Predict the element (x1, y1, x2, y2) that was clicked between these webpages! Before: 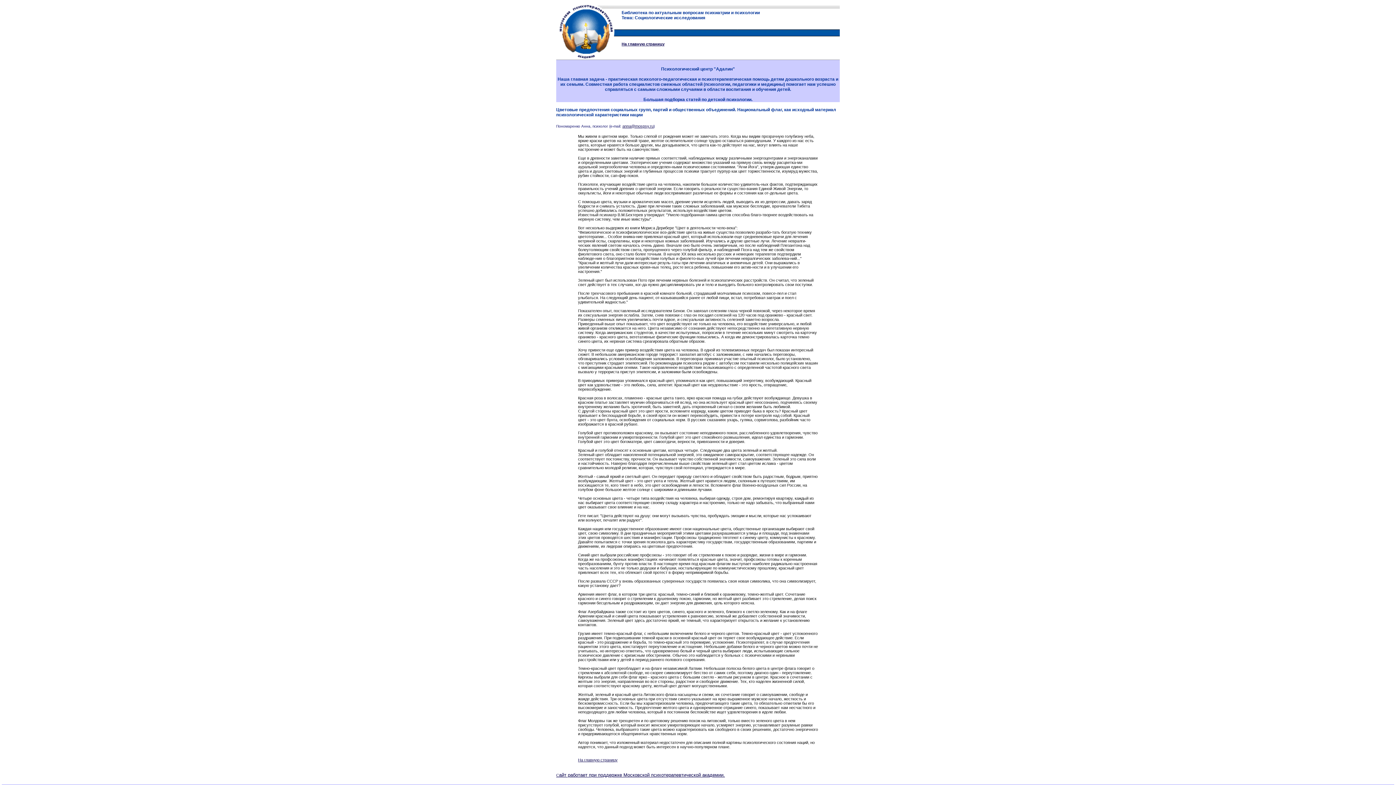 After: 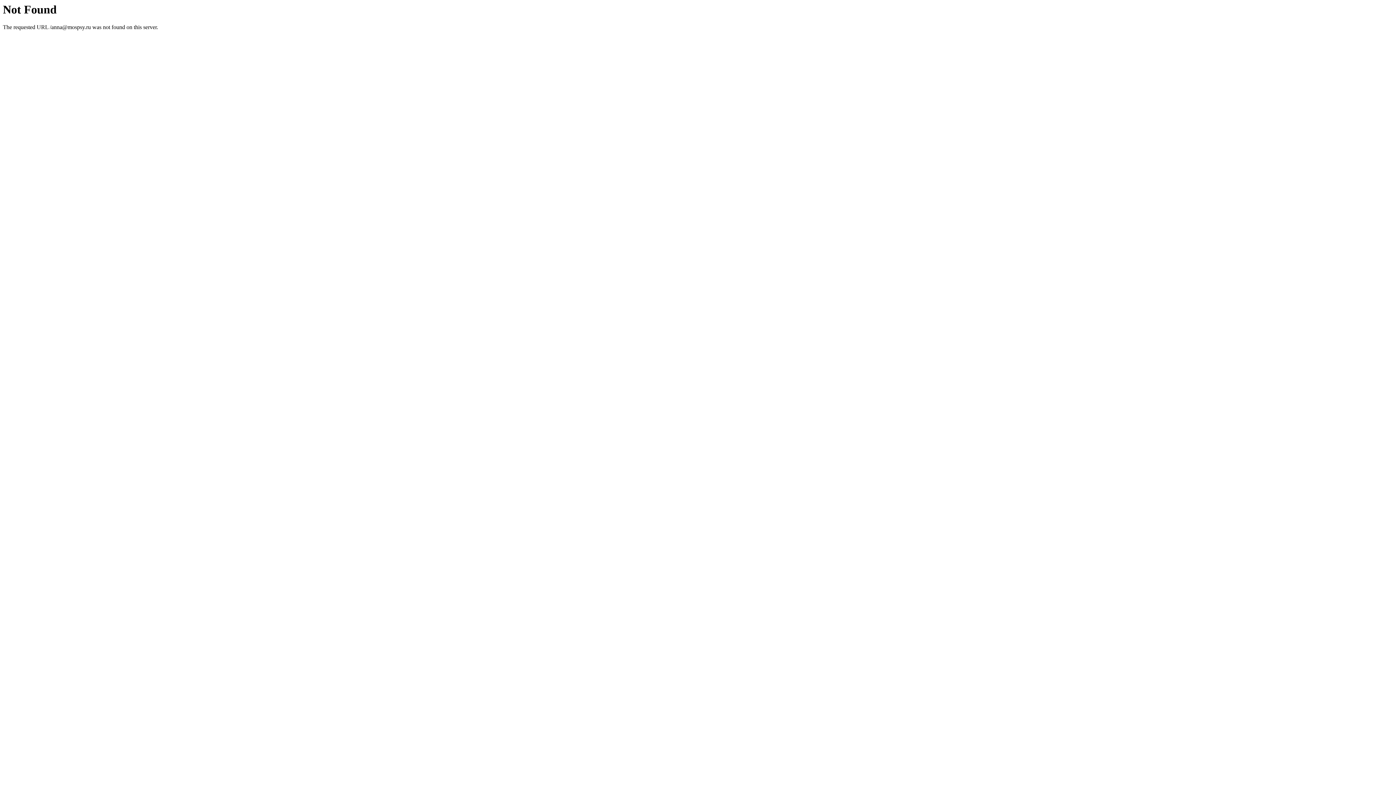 Action: label: anna@mospsy.ru bbox: (622, 124, 653, 128)